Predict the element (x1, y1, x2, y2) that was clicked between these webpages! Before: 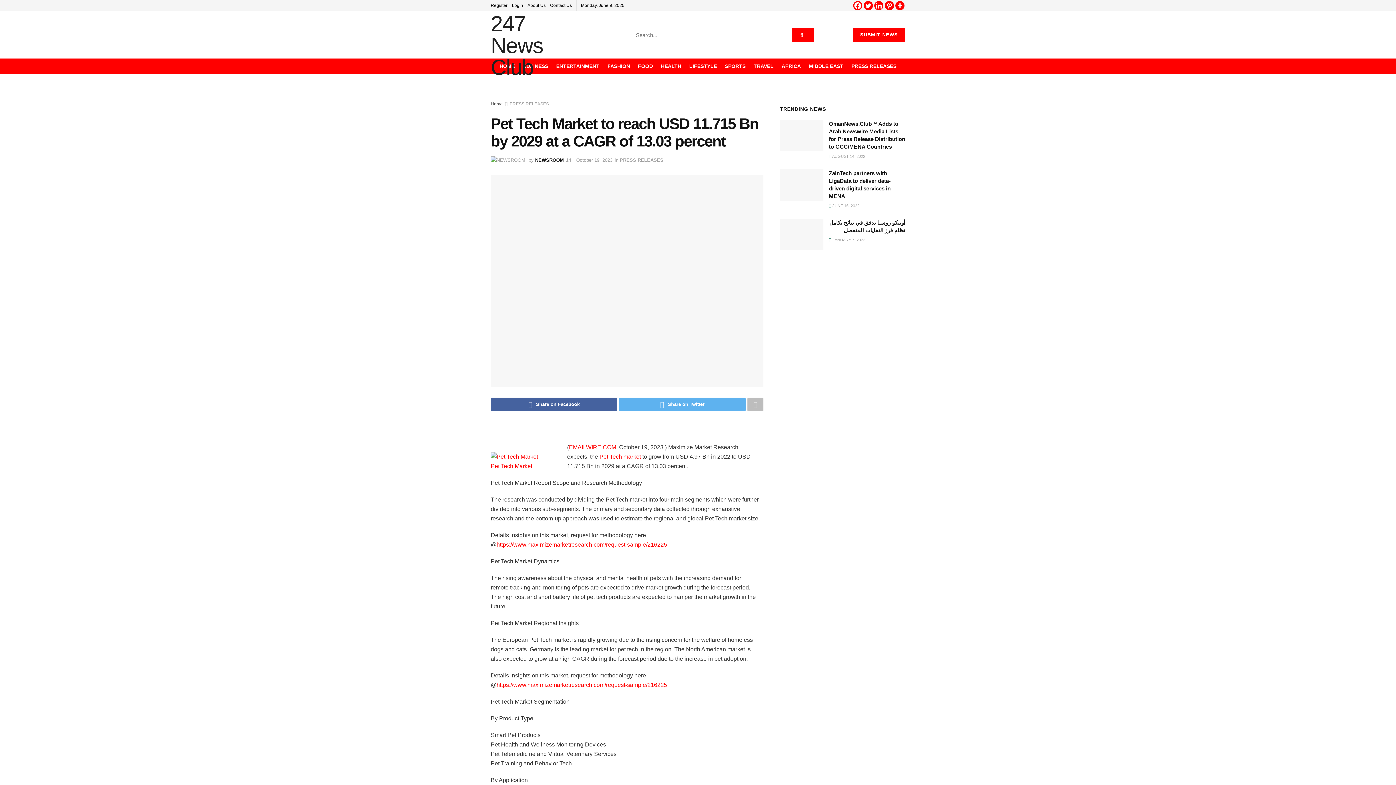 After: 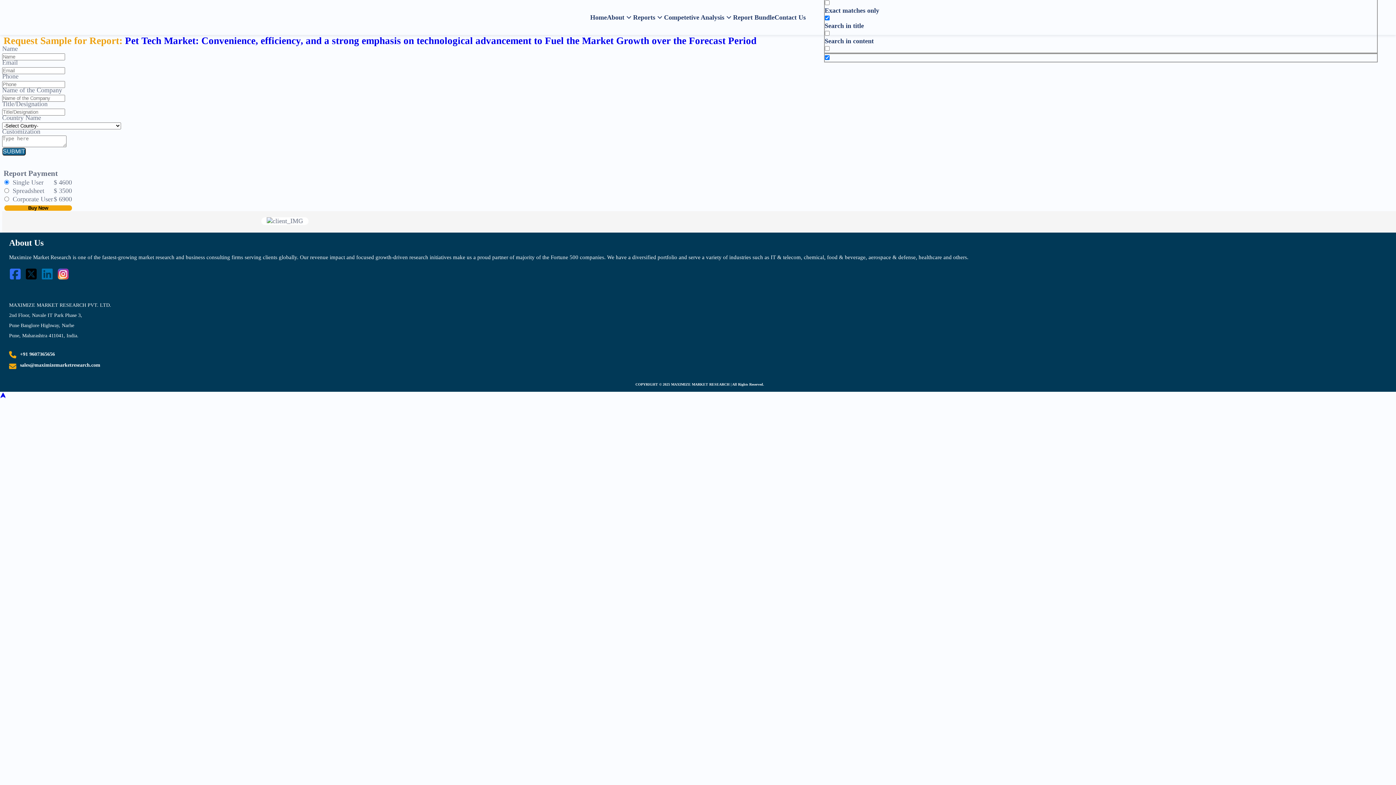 Action: bbox: (496, 541, 667, 547) label: https://www.maximizemarketresearch.com/request-sample/216225